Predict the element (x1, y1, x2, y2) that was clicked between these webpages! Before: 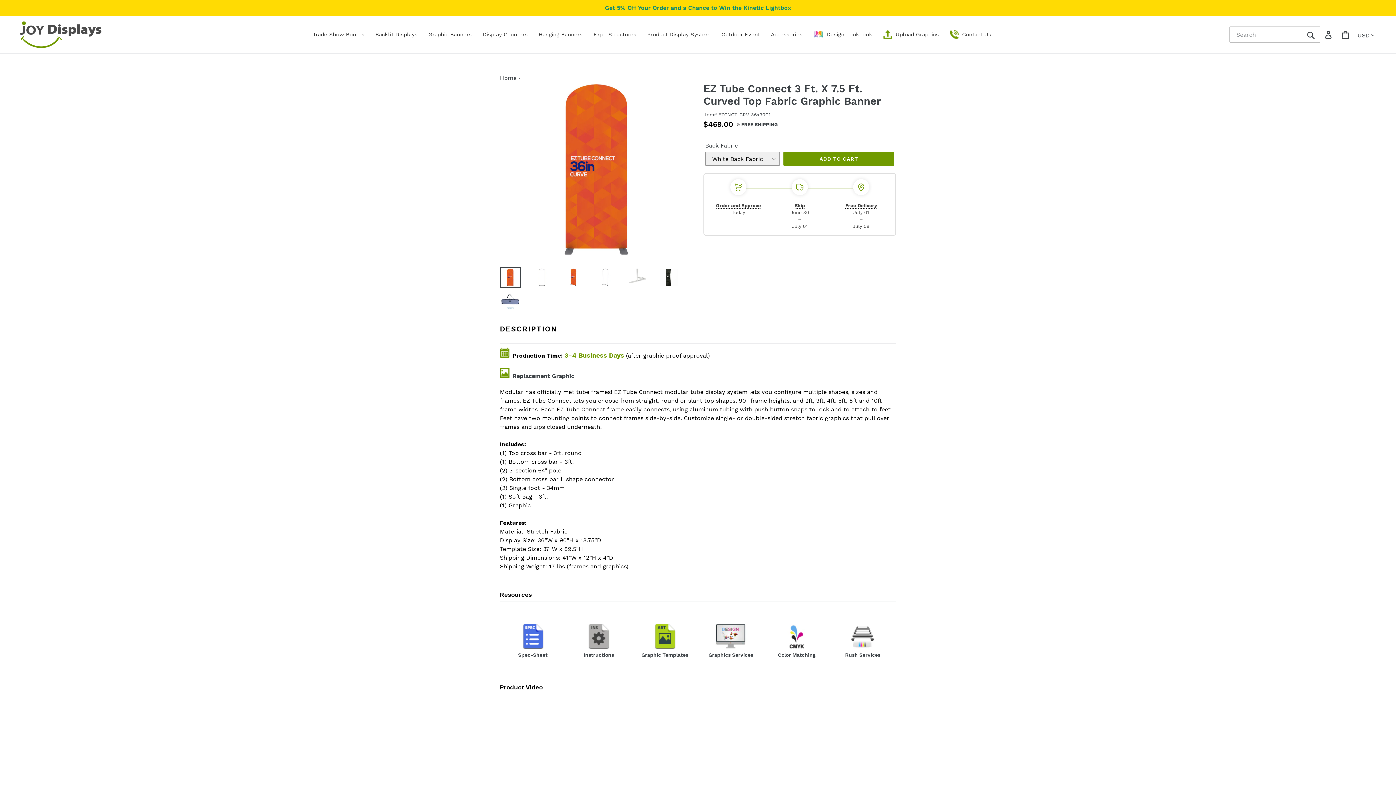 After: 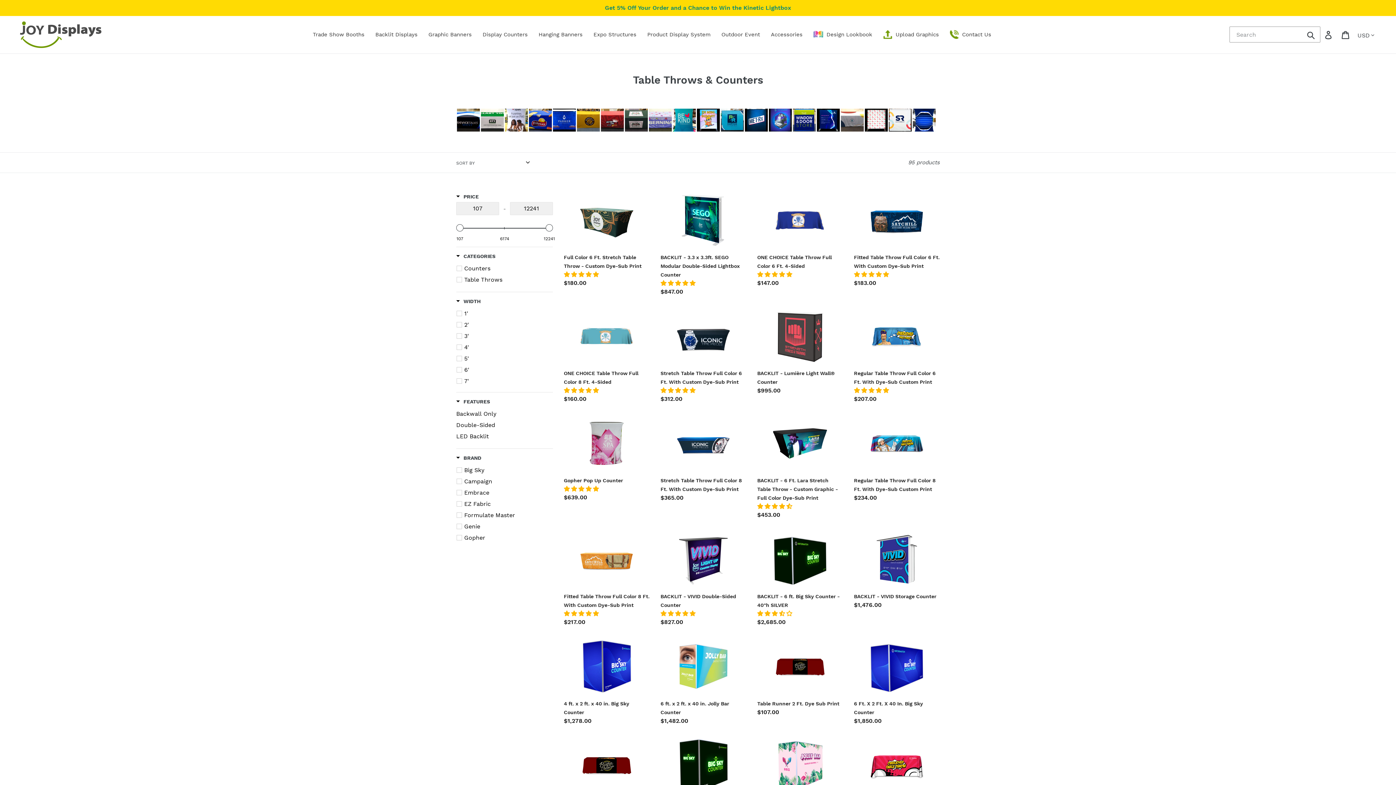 Action: bbox: (477, 27, 533, 41) label: Display Counters